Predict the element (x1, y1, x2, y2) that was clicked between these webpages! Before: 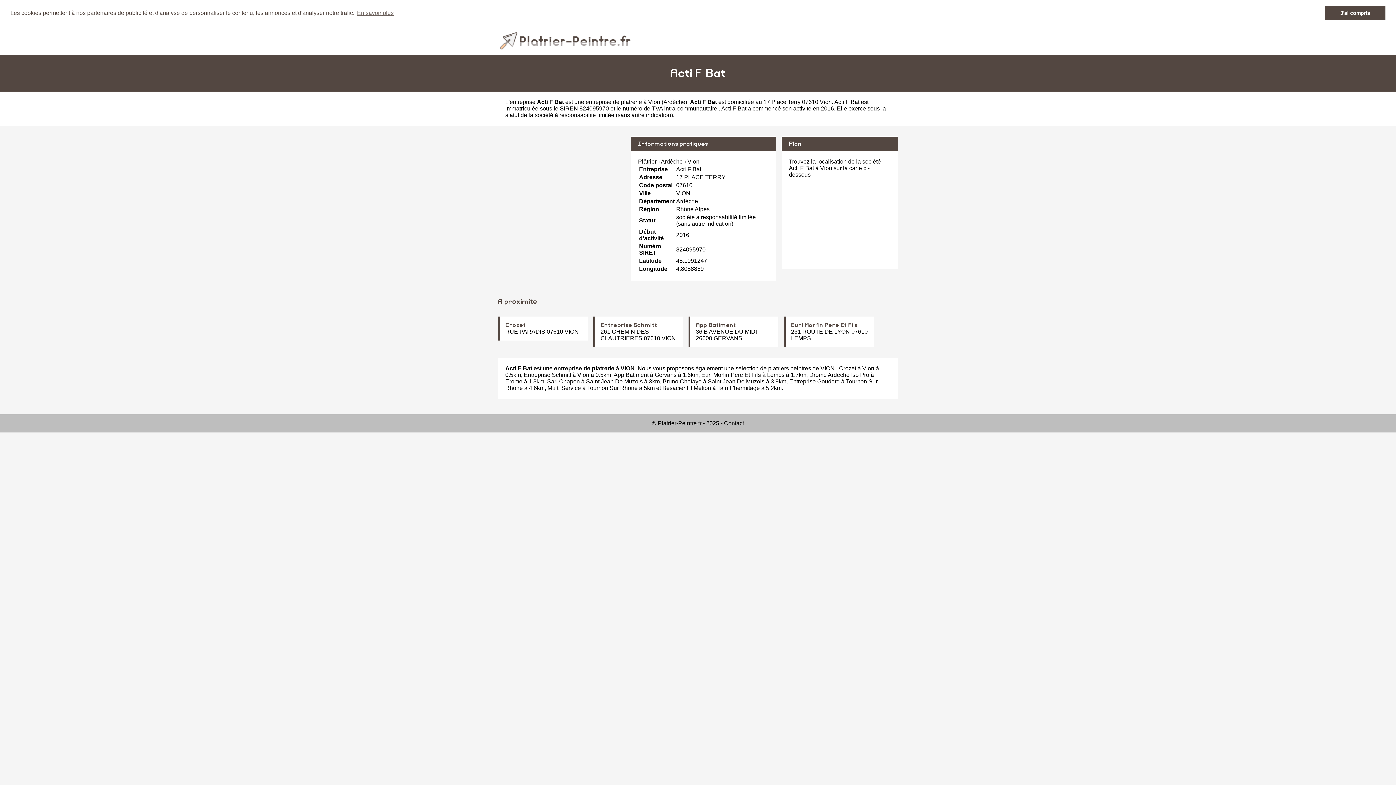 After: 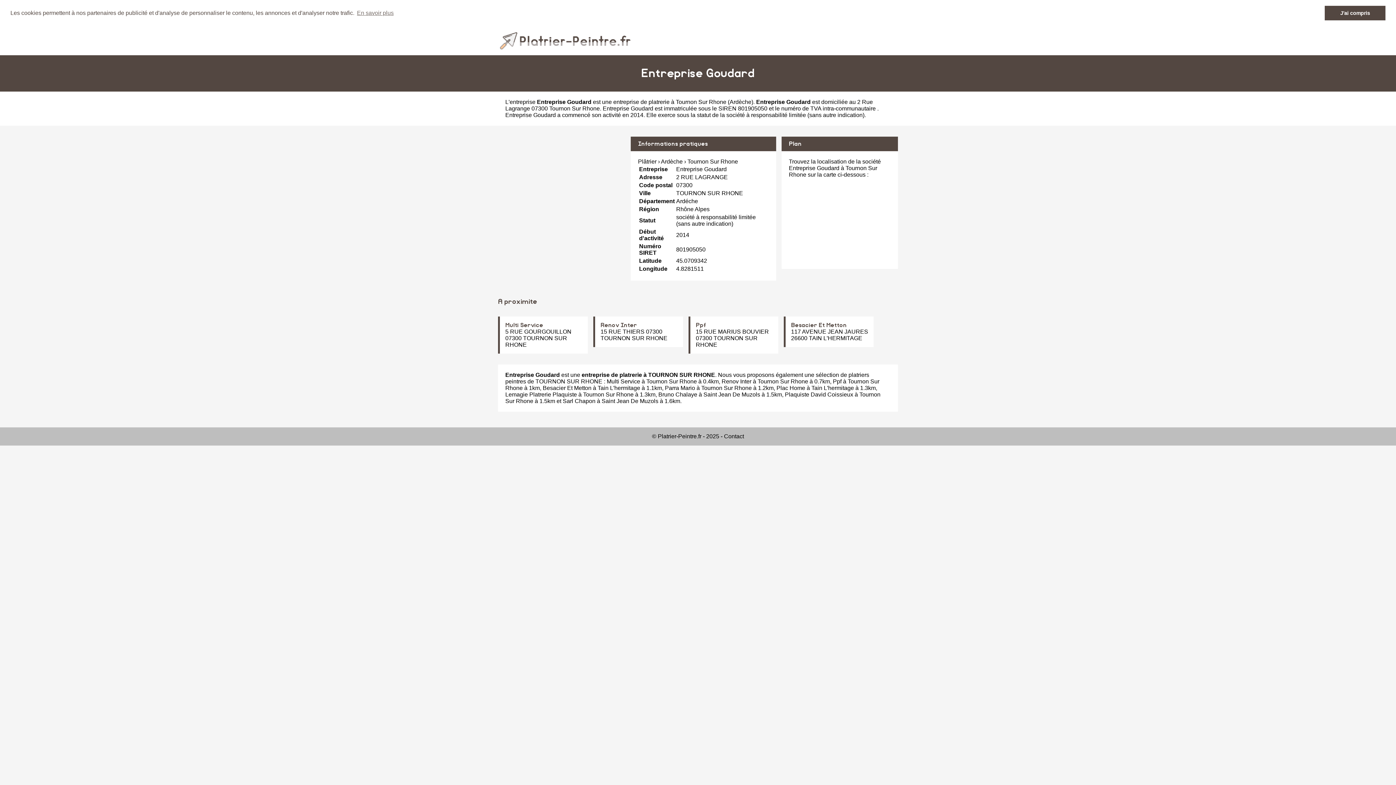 Action: label: Entreprise Goudard bbox: (789, 378, 840, 384)